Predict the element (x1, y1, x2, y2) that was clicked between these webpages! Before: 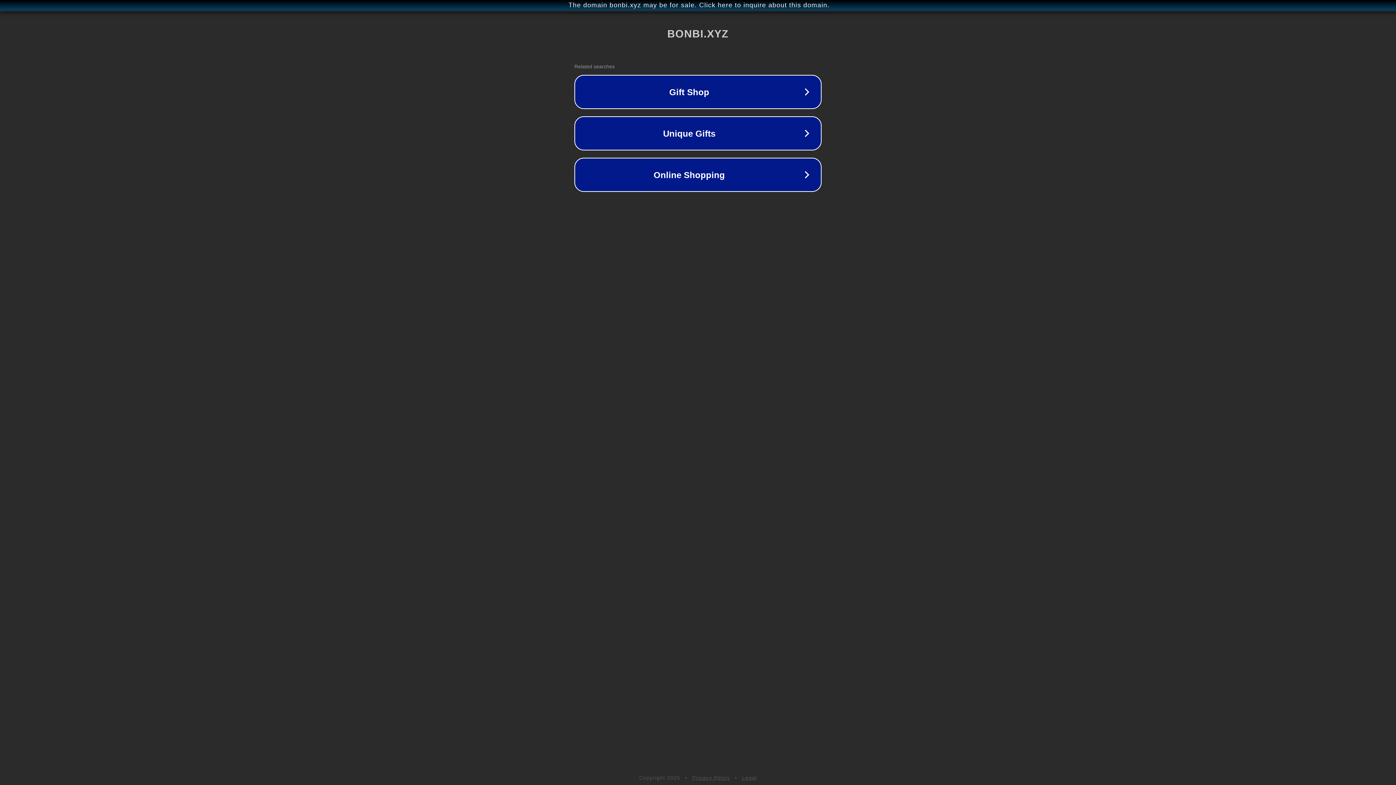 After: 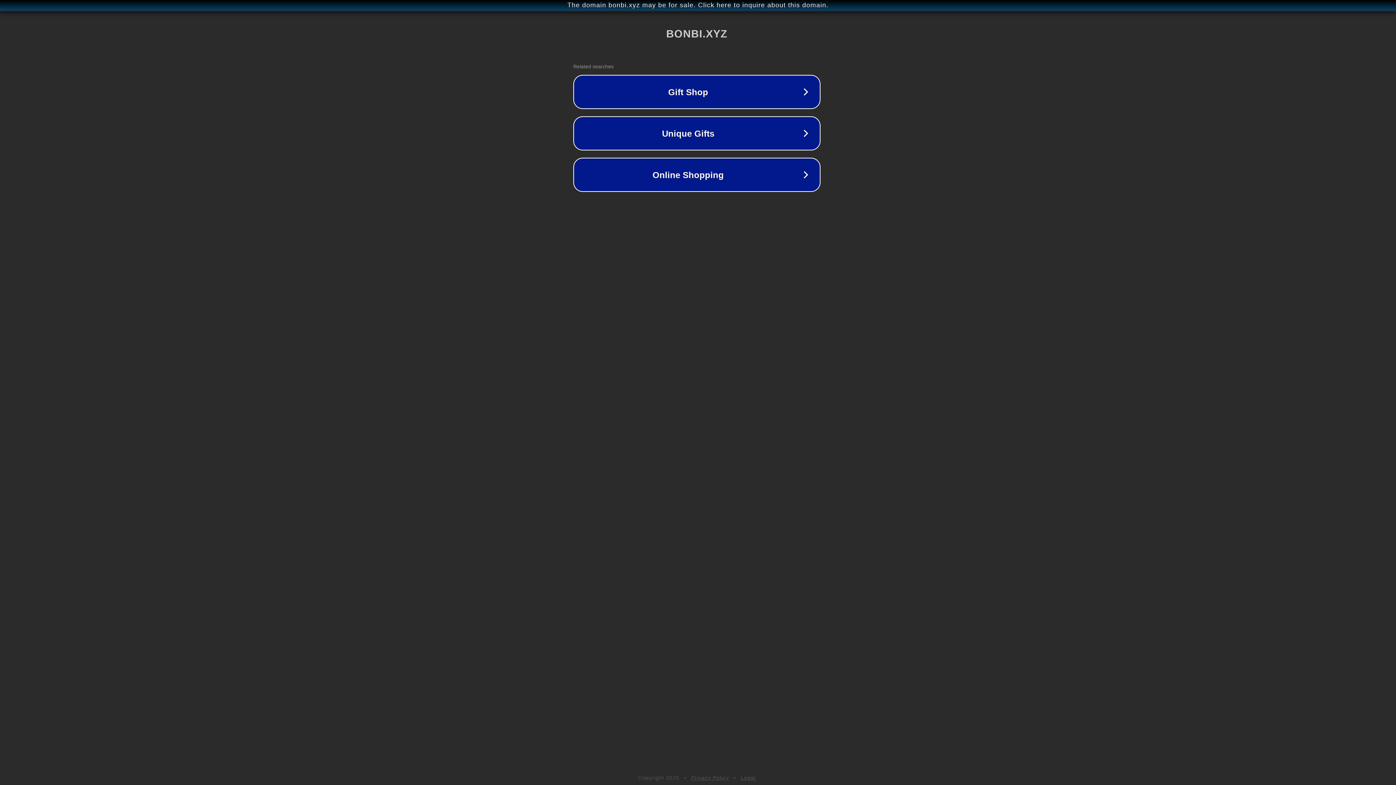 Action: bbox: (1, 1, 1397, 9) label: The domain bonbi.xyz may be for sale. Click here to inquire about this domain.